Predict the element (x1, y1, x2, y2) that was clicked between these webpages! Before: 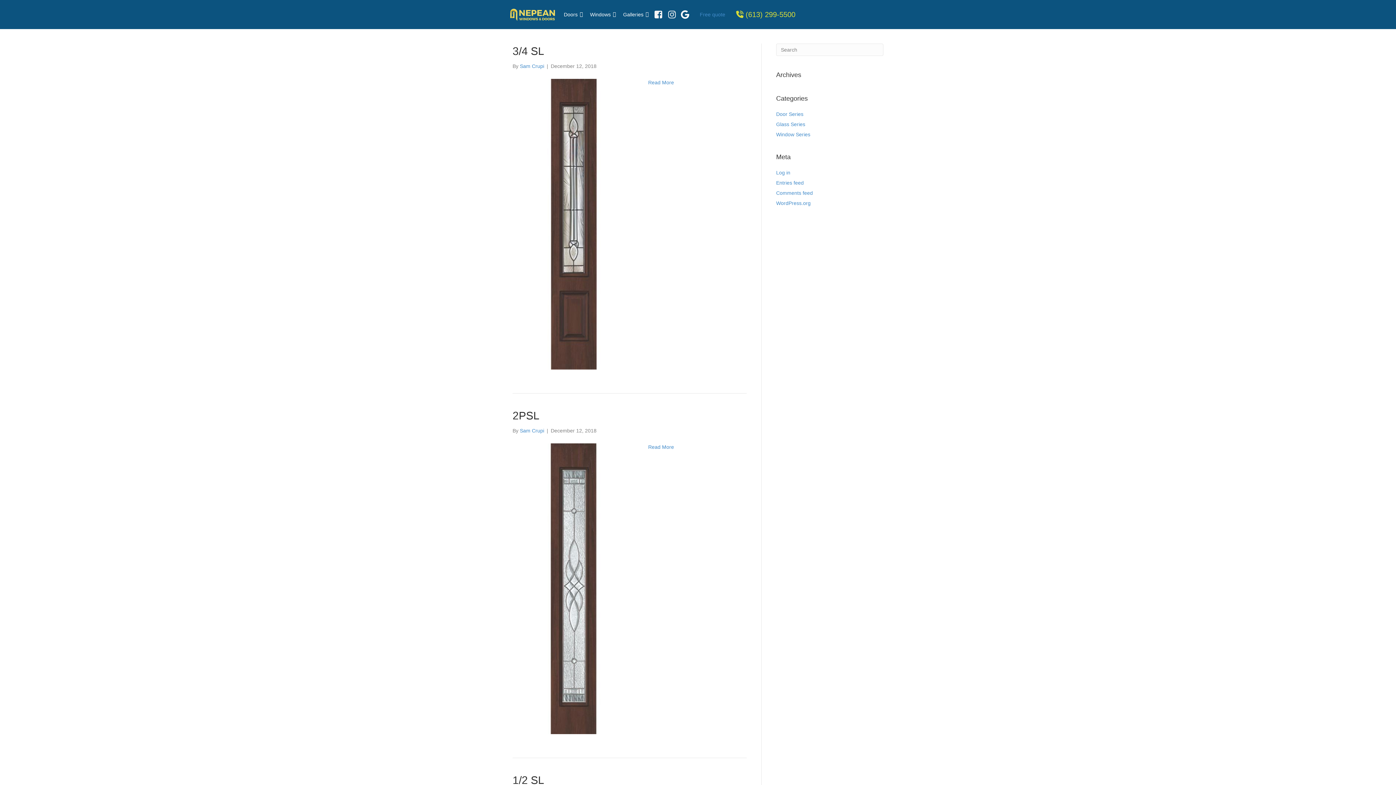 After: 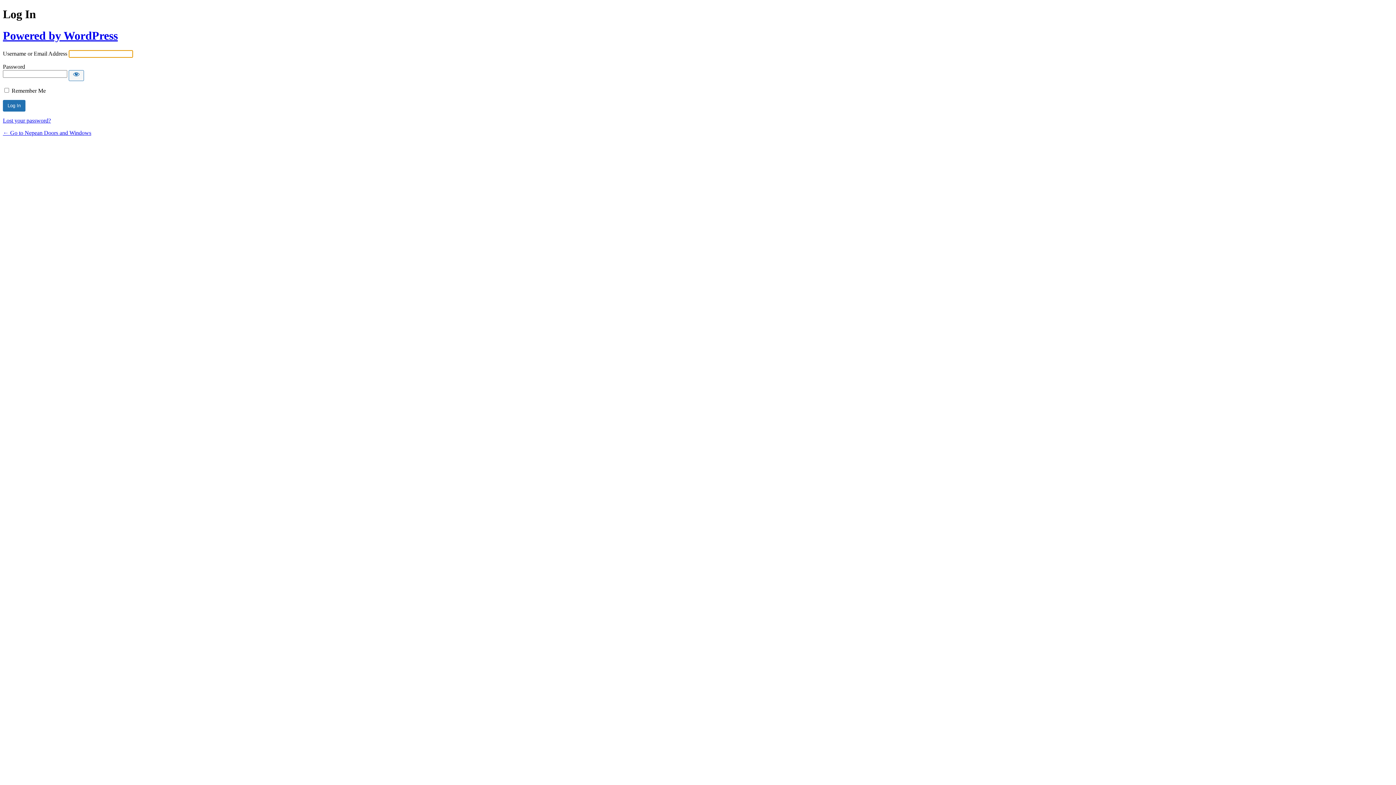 Action: bbox: (776, 169, 790, 175) label: Log in